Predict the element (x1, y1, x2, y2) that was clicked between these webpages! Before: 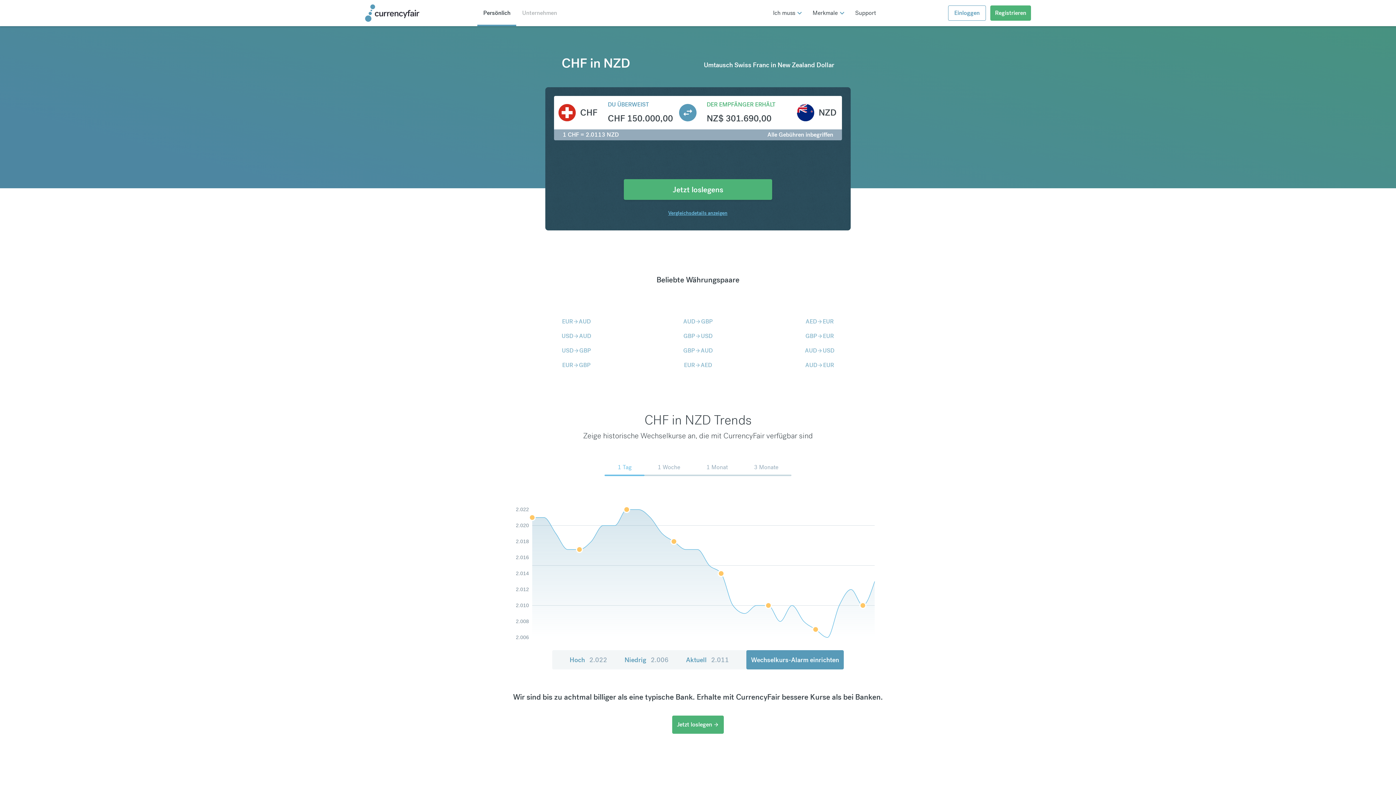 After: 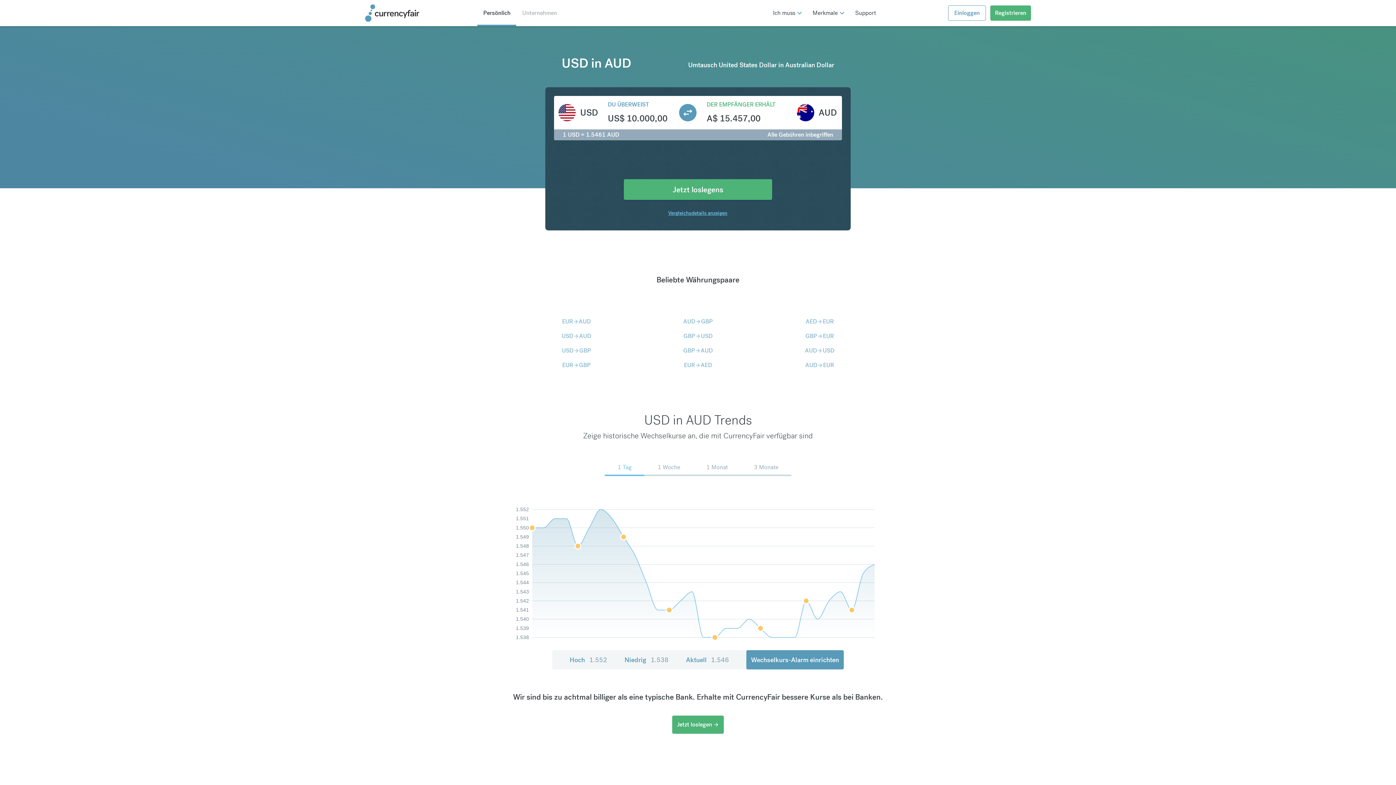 Action: label: USD
arrow_forward
AUD bbox: (561, 332, 591, 340)